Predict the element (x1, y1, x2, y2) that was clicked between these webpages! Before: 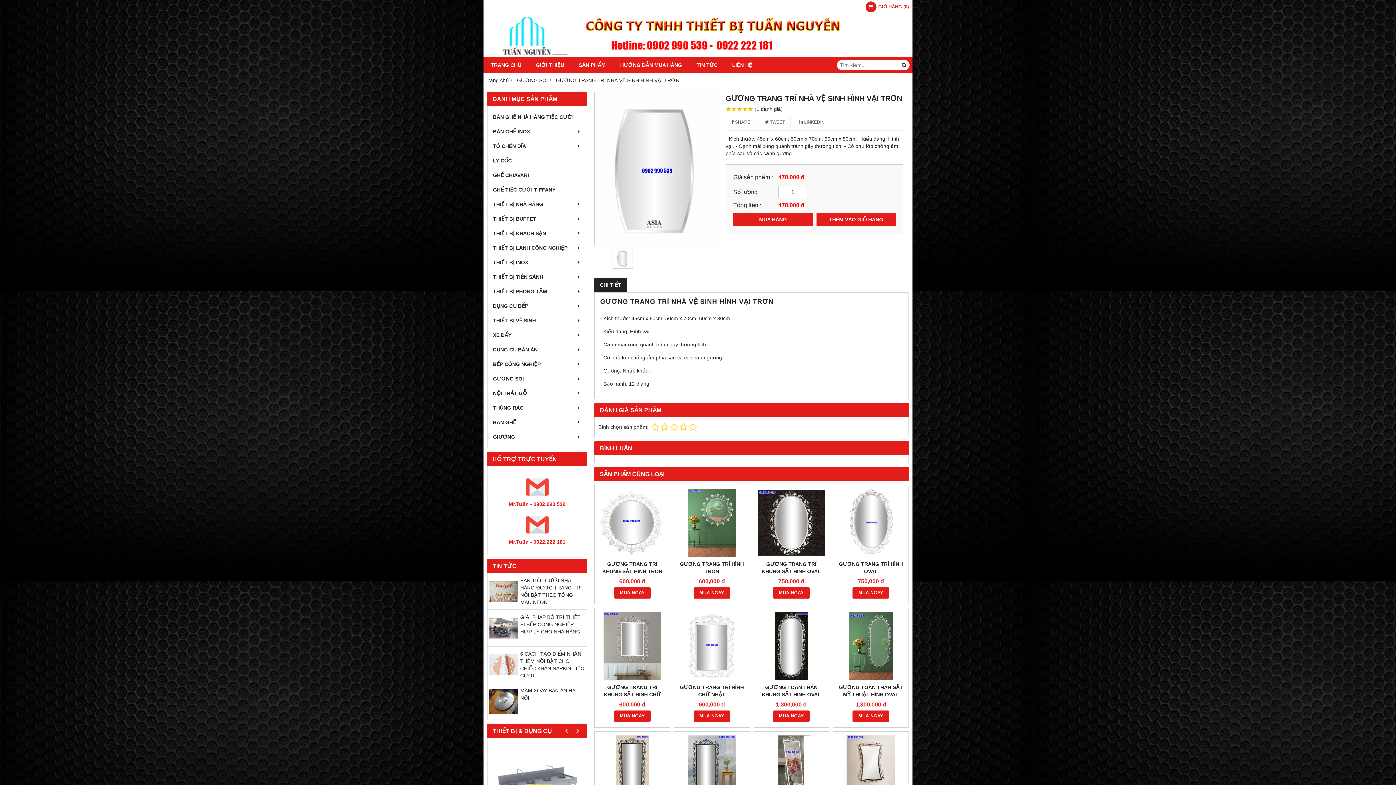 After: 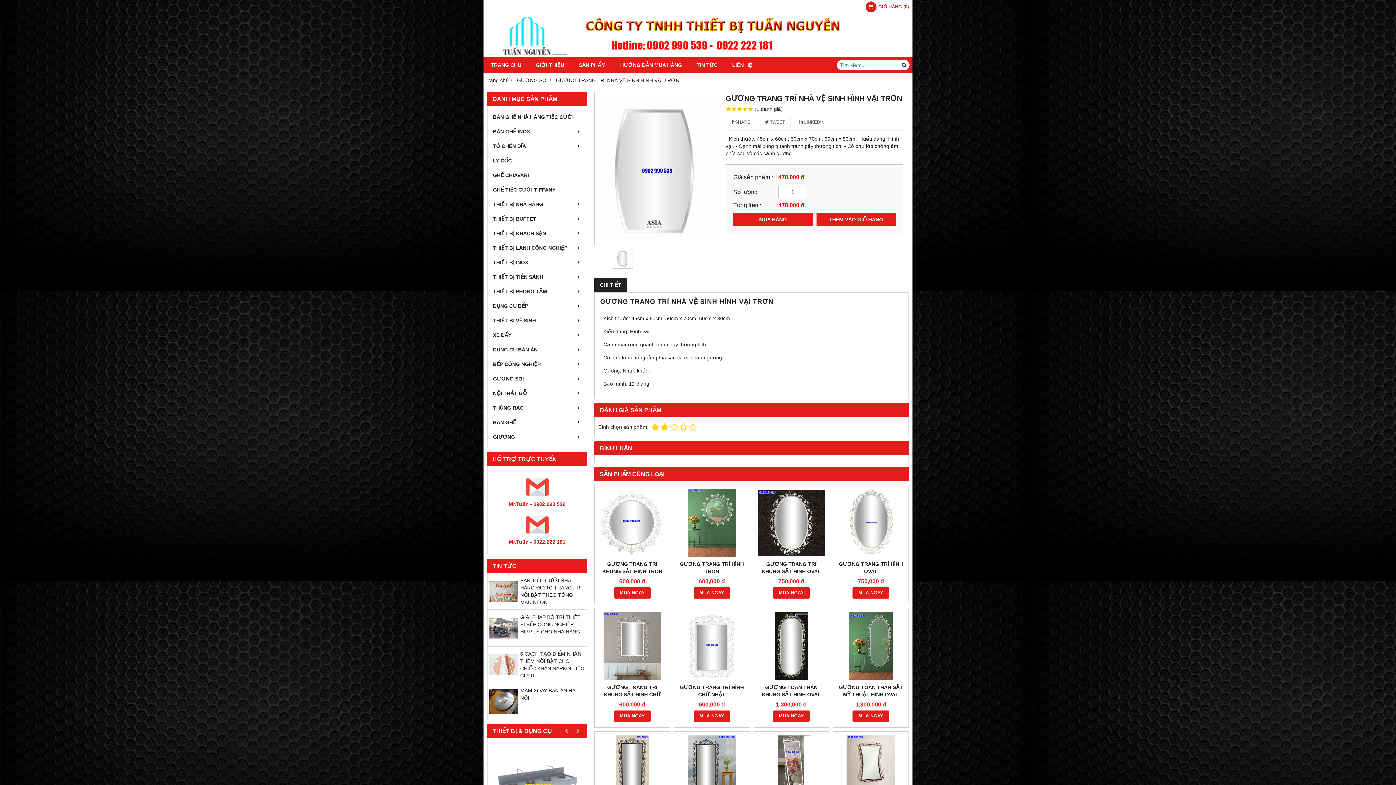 Action: bbox: (660, 422, 669, 431)